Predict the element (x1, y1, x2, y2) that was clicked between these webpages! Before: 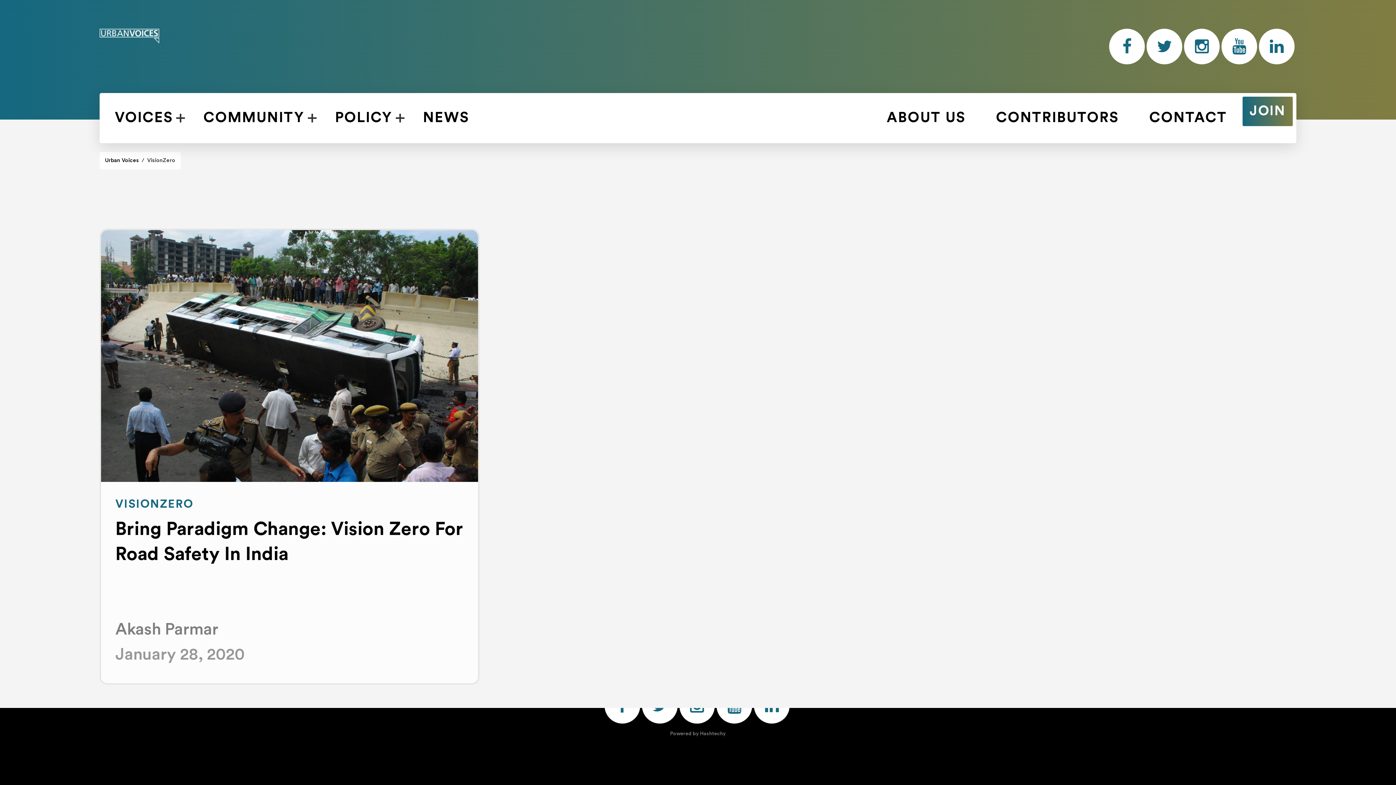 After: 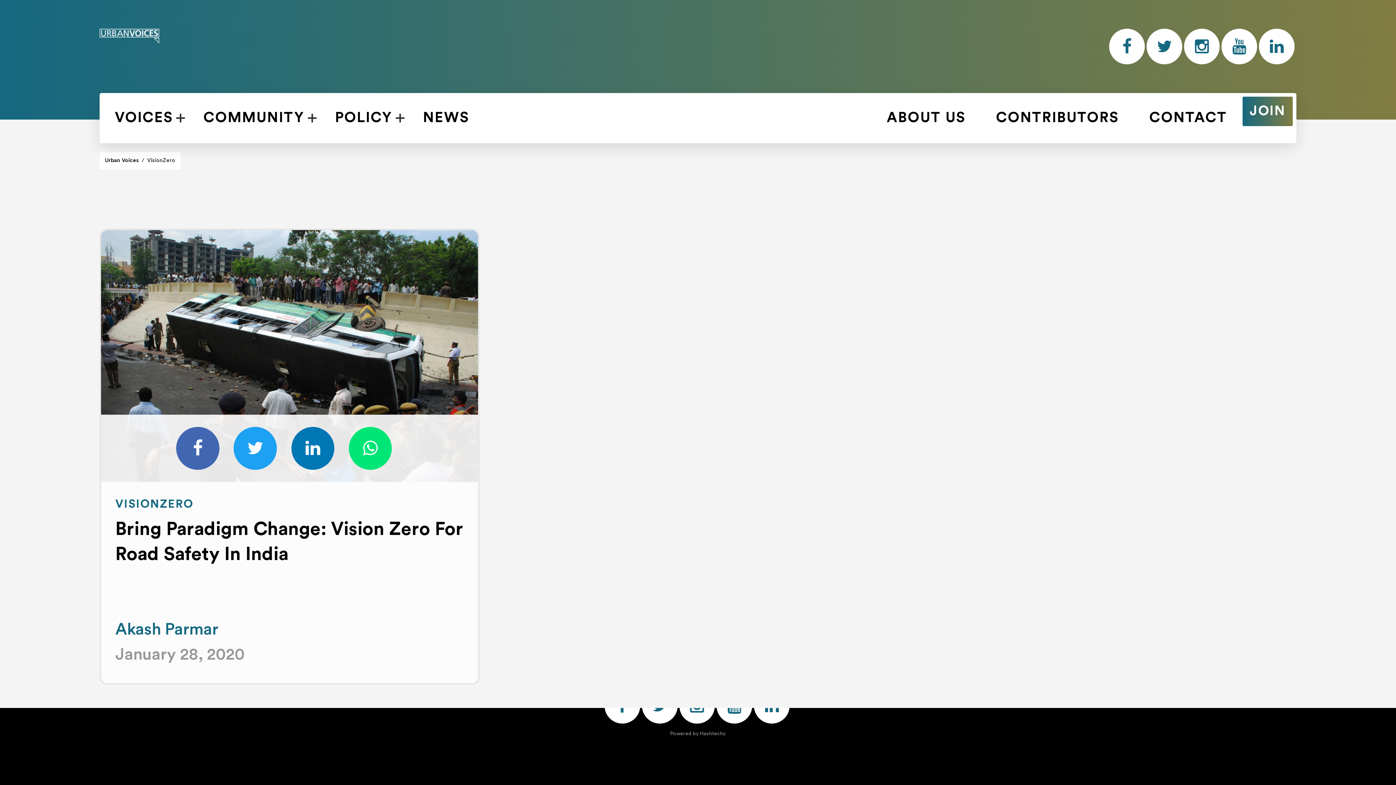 Action: bbox: (115, 621, 218, 638) label: Akash Parmar